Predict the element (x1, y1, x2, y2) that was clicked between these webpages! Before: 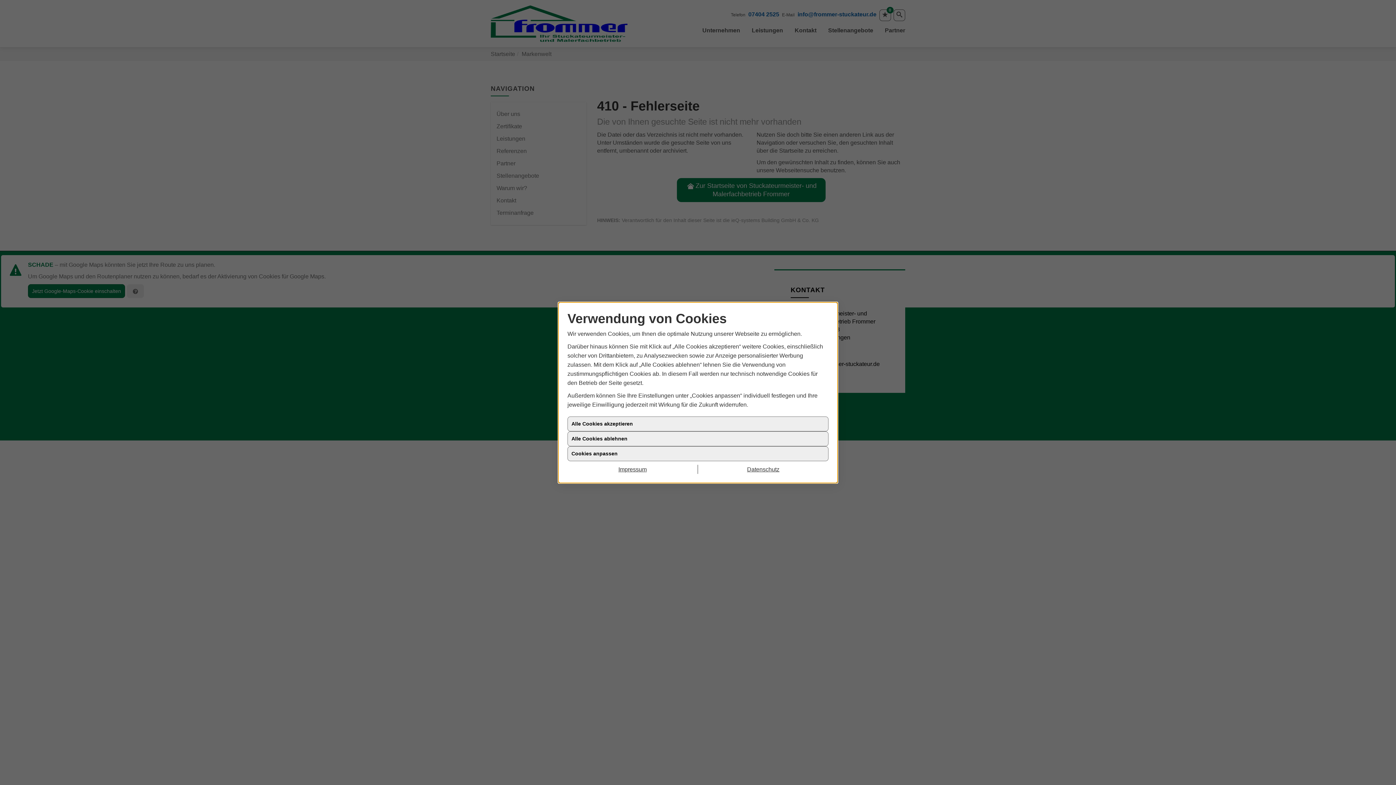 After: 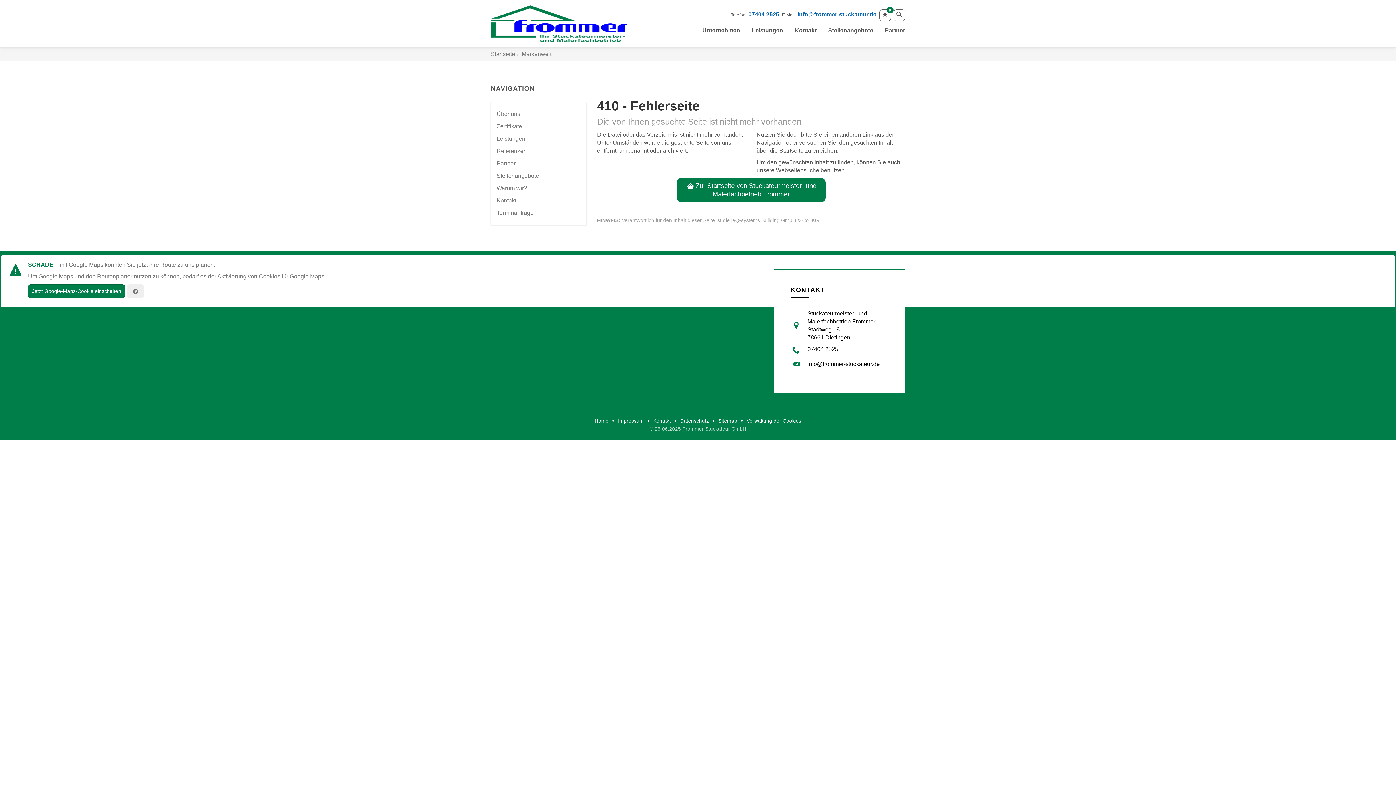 Action: bbox: (567, 464, 698, 474) label: Impressum